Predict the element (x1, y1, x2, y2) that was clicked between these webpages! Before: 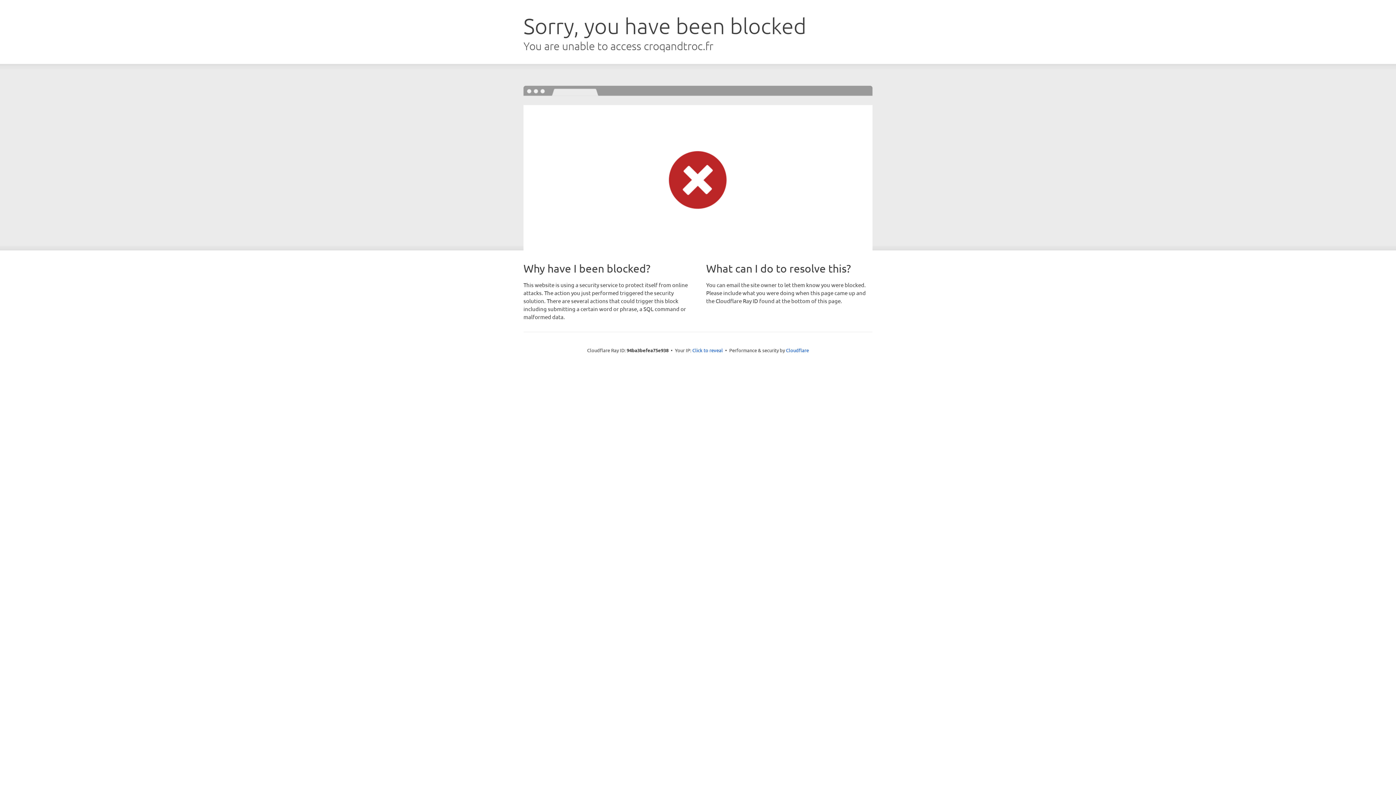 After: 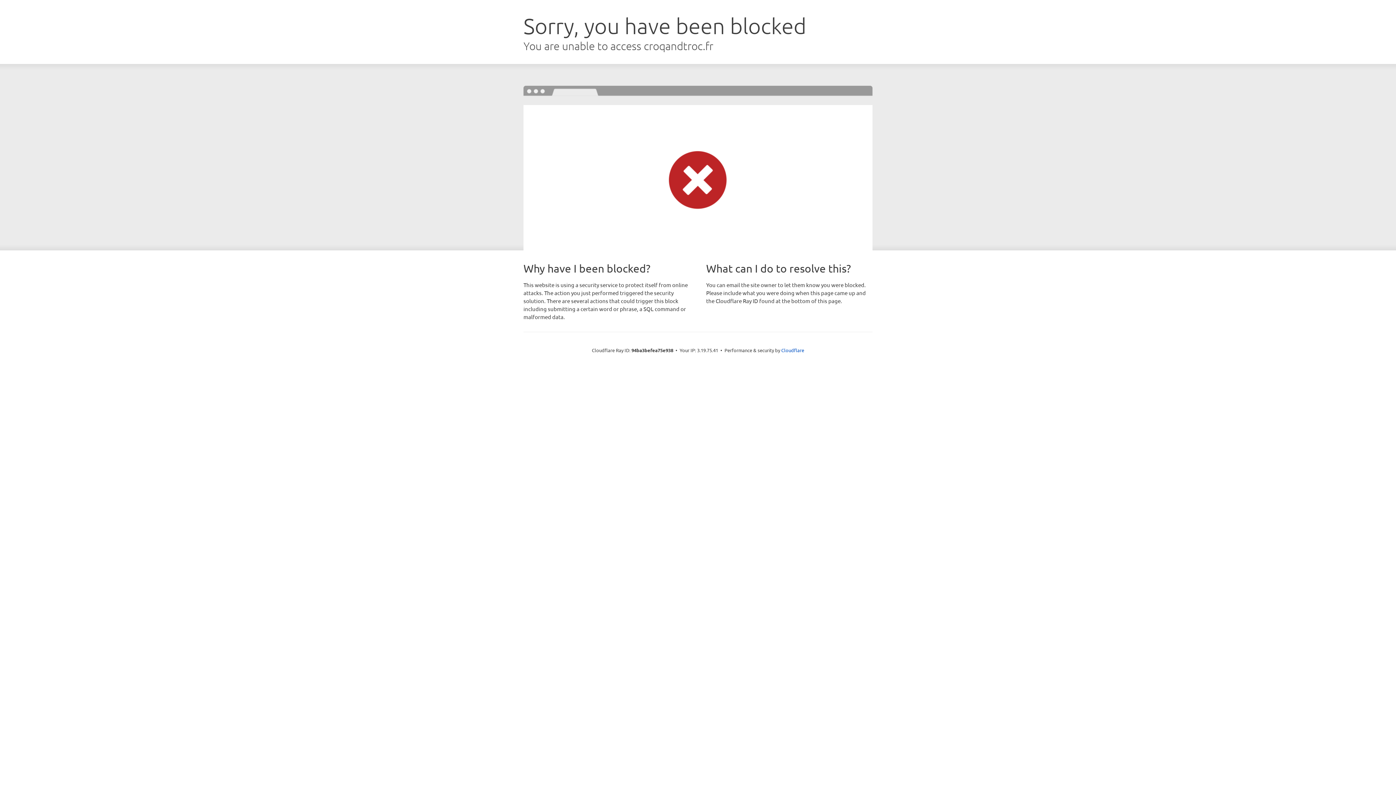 Action: bbox: (692, 346, 723, 353) label: Click to reveal